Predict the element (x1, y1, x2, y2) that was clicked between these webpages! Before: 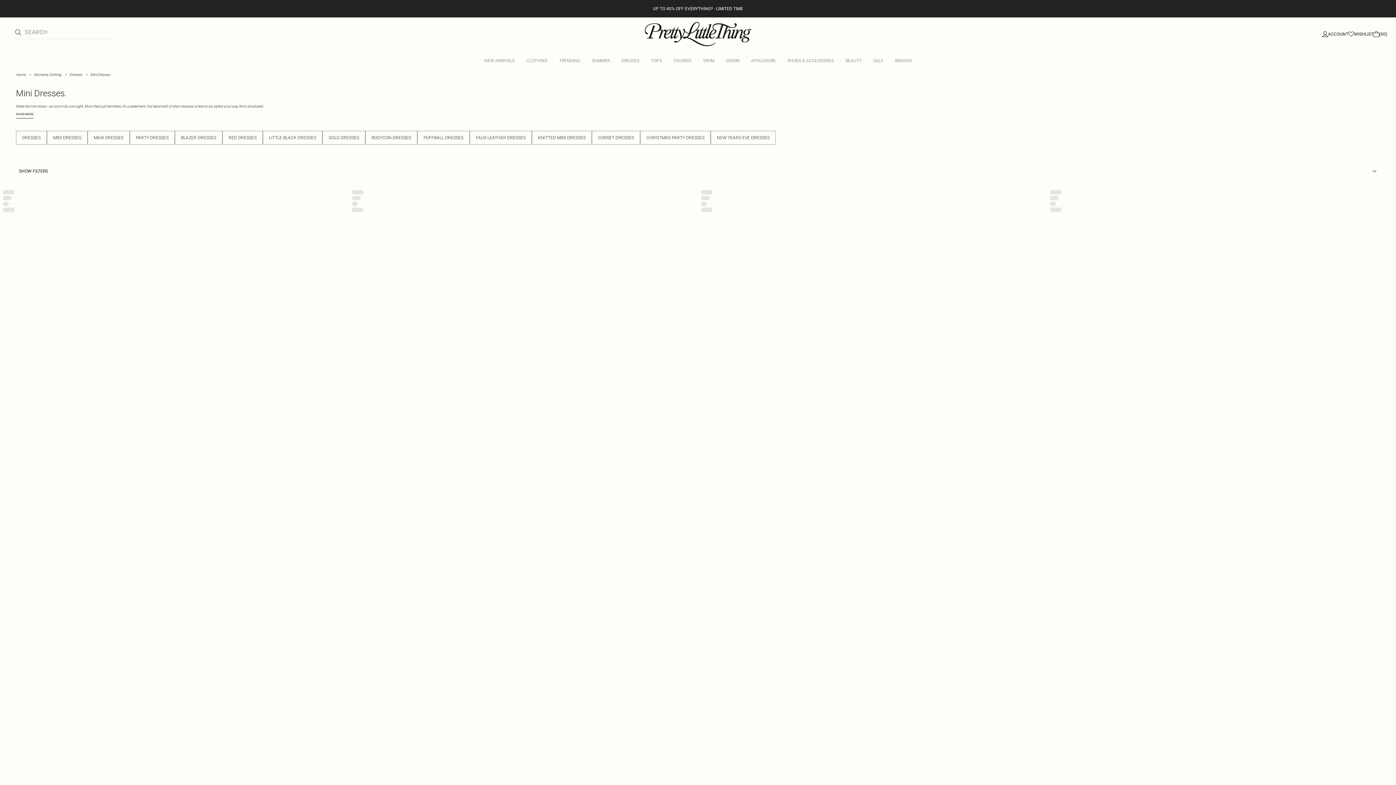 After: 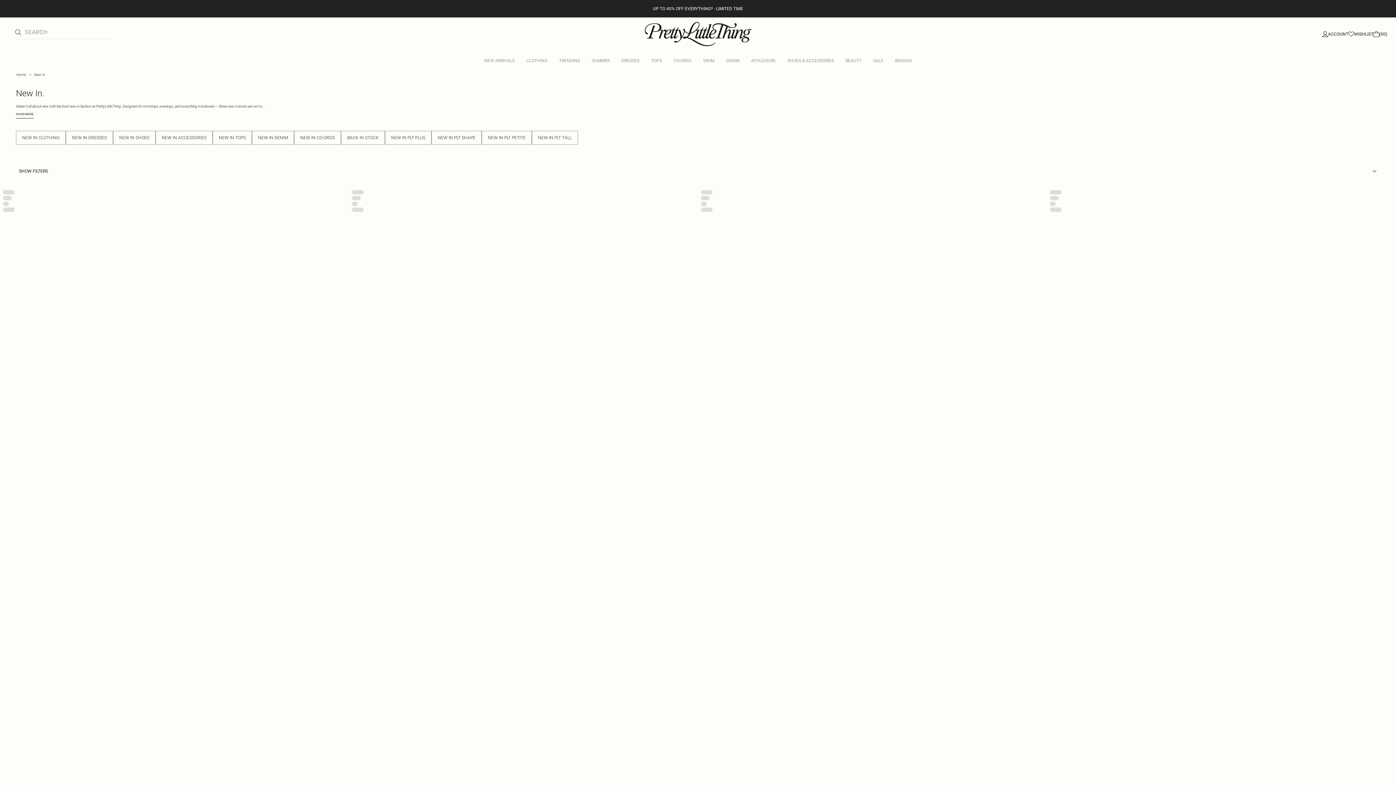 Action: bbox: (0, 0, 1396, 17) label: UP TO 40% OFF EVERYTHING* - LIMITED TIME